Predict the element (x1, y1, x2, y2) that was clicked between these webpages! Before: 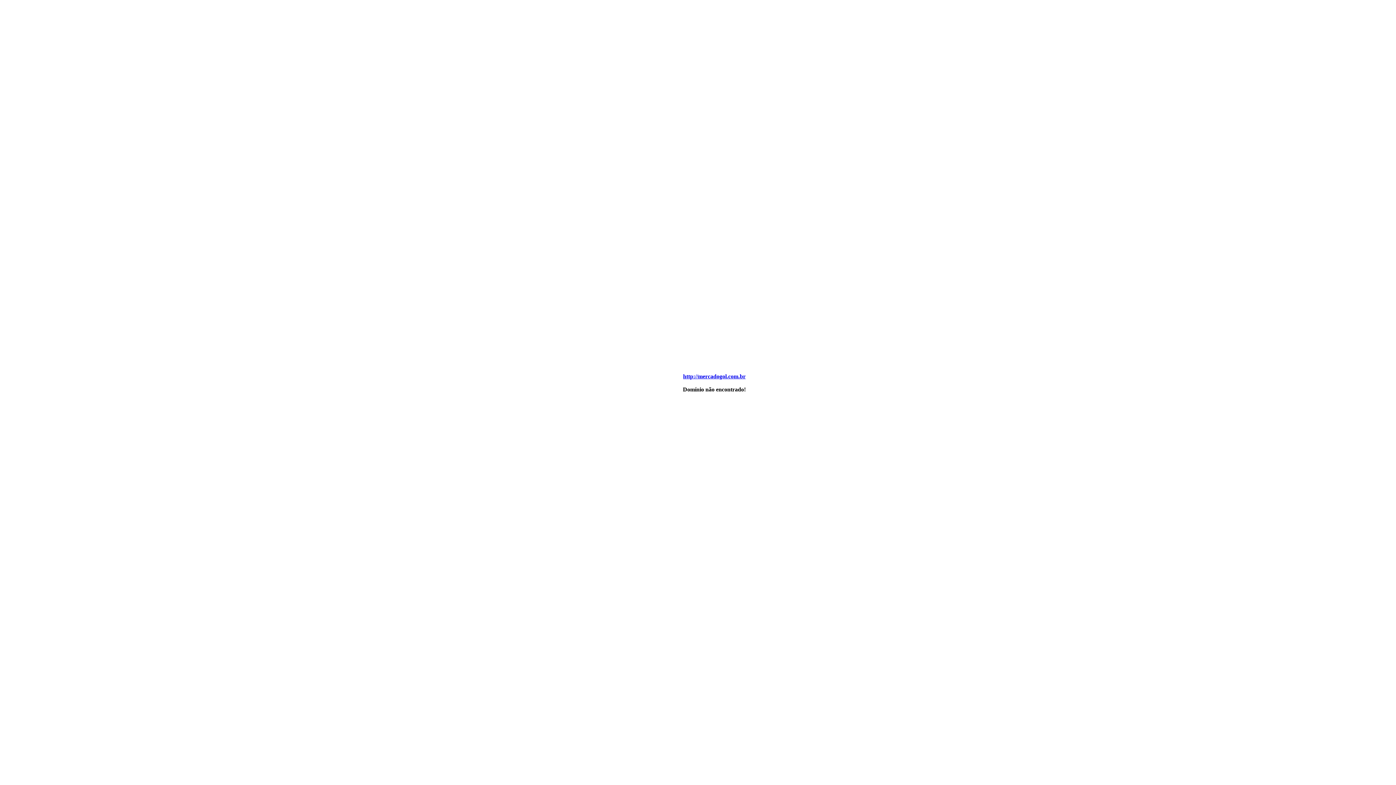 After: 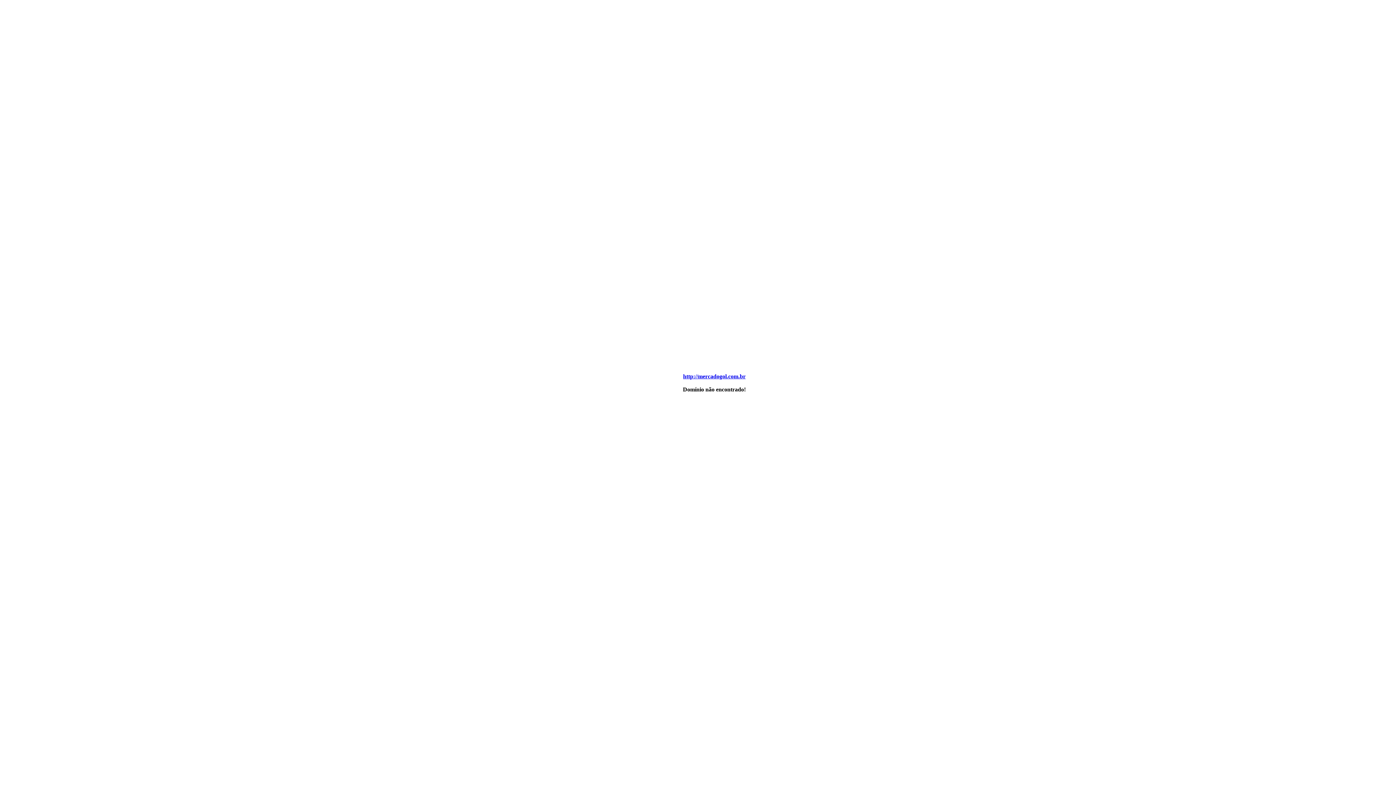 Action: label: http://mercadogol.com.br bbox: (683, 373, 745, 379)